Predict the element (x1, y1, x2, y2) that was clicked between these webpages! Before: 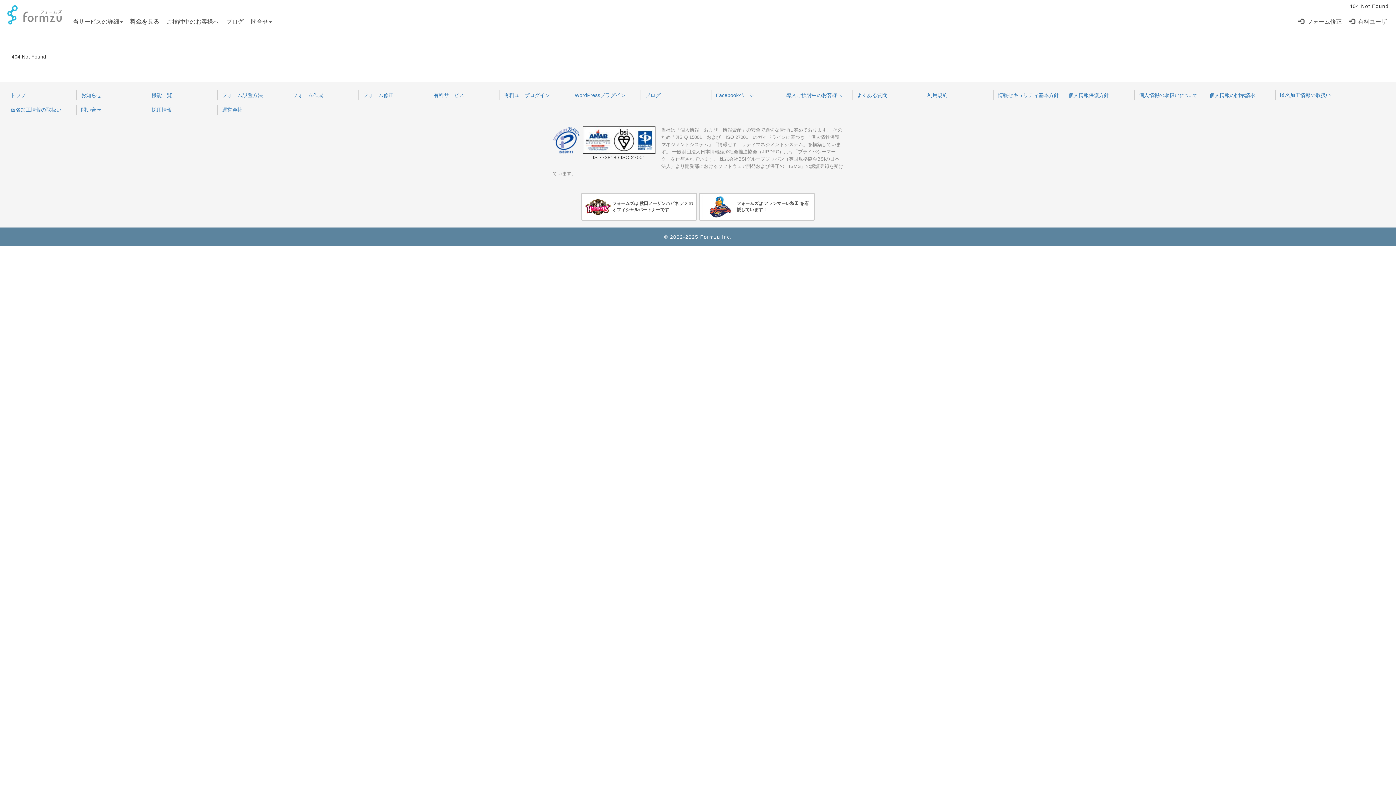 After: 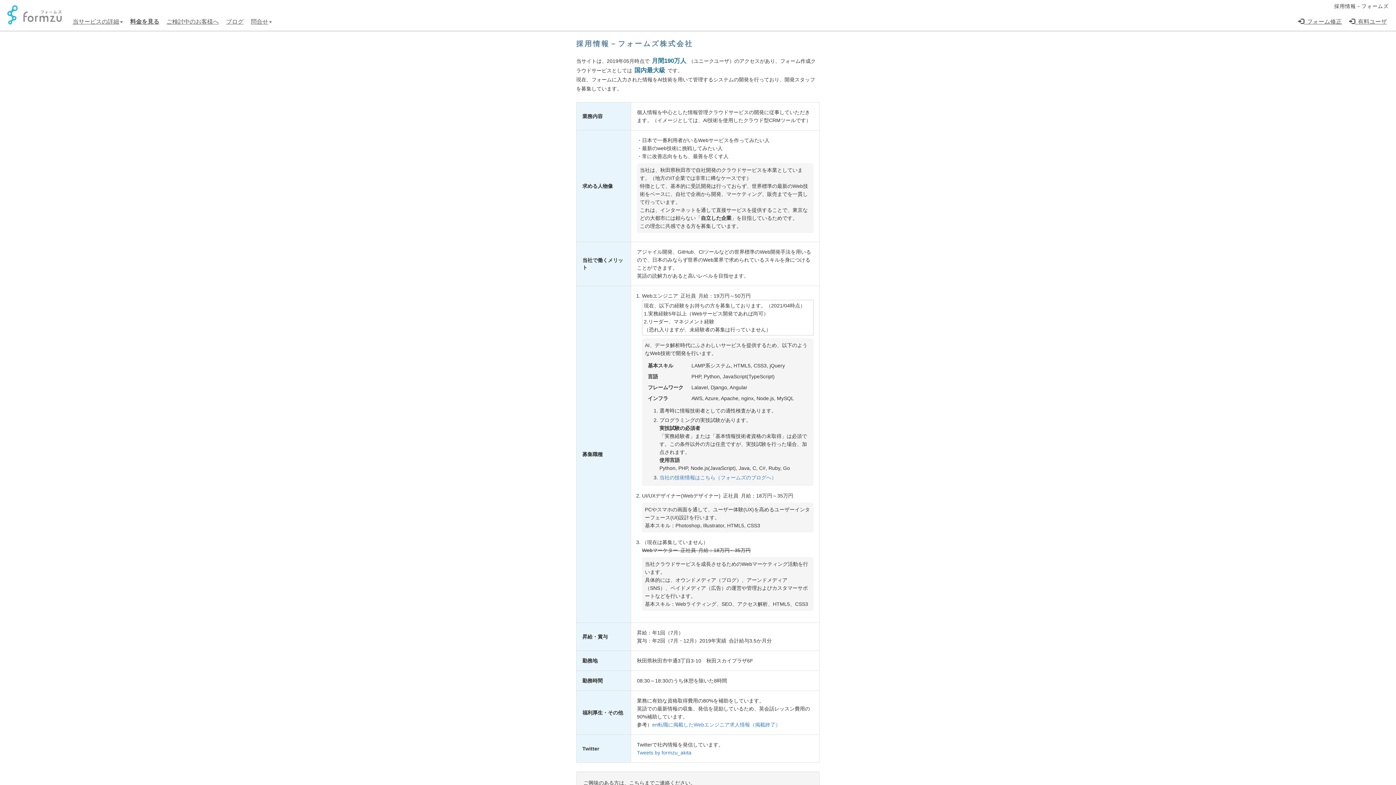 Action: label: 採用情報 bbox: (151, 106, 172, 112)